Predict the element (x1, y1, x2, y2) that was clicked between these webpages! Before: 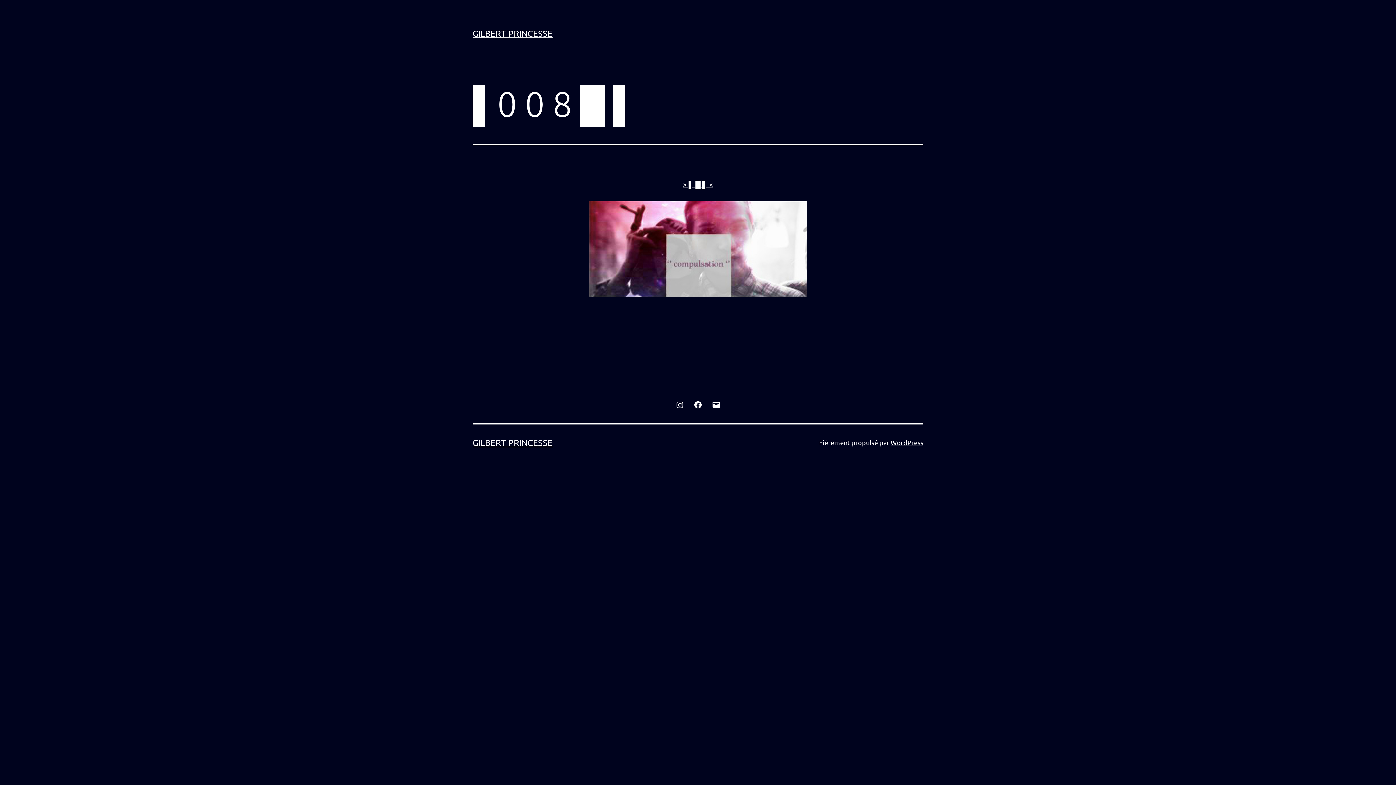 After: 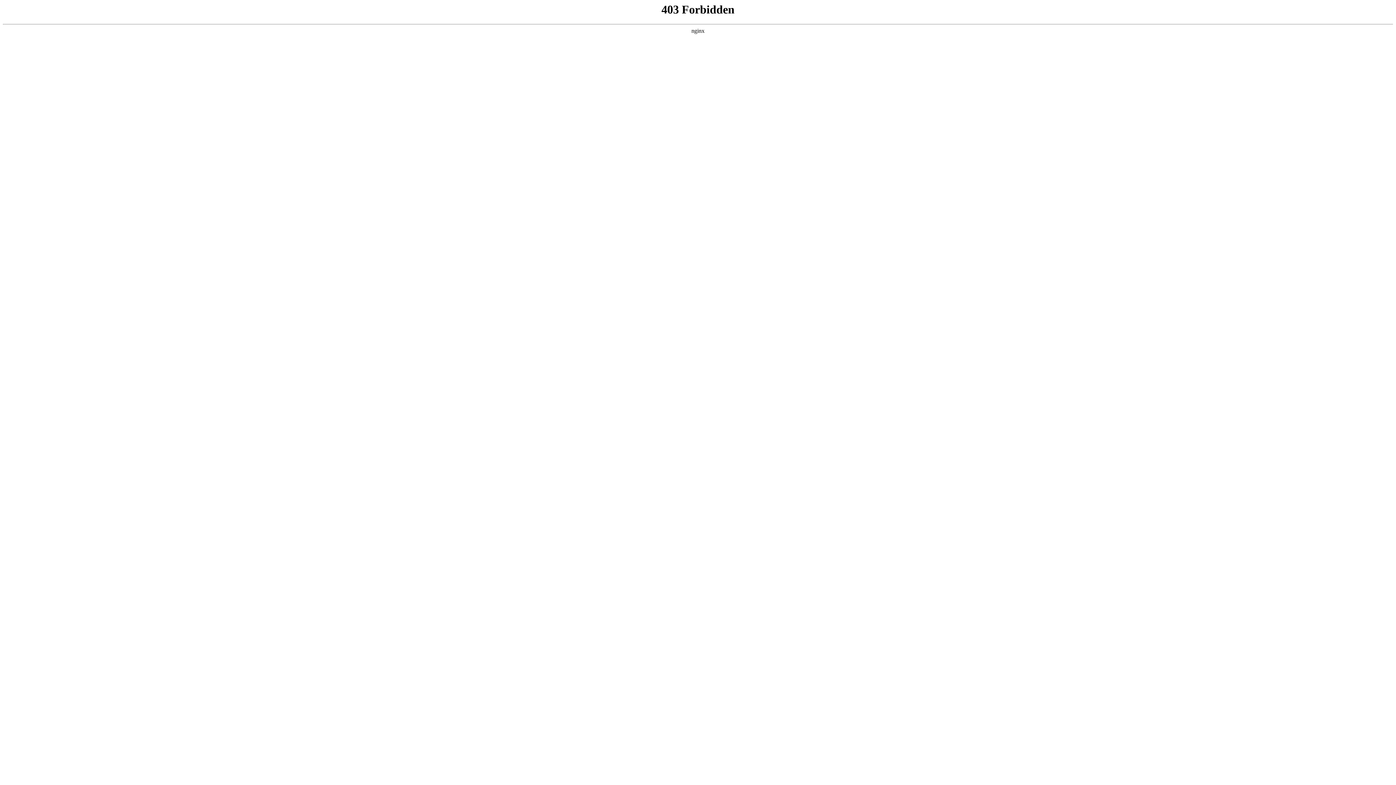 Action: label: WordPress bbox: (890, 438, 923, 446)